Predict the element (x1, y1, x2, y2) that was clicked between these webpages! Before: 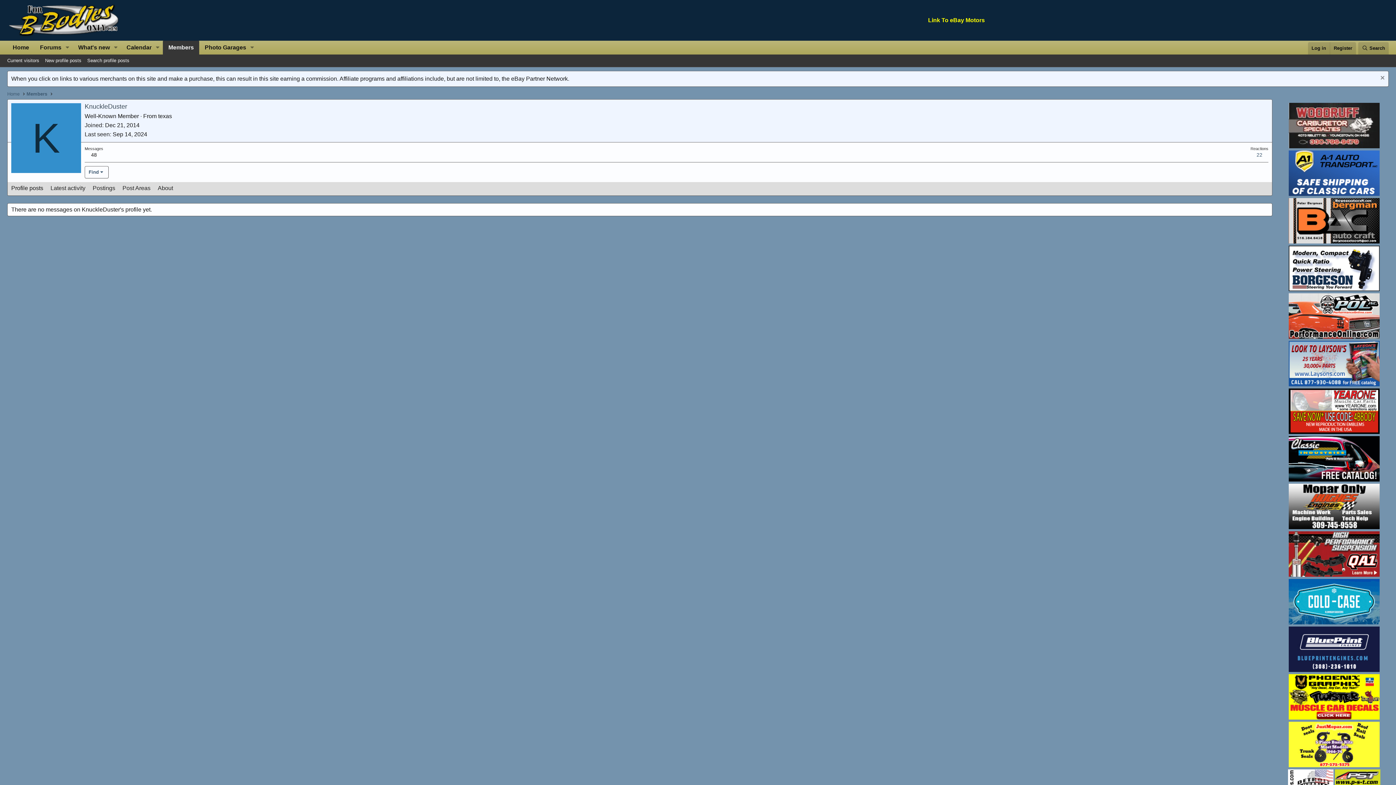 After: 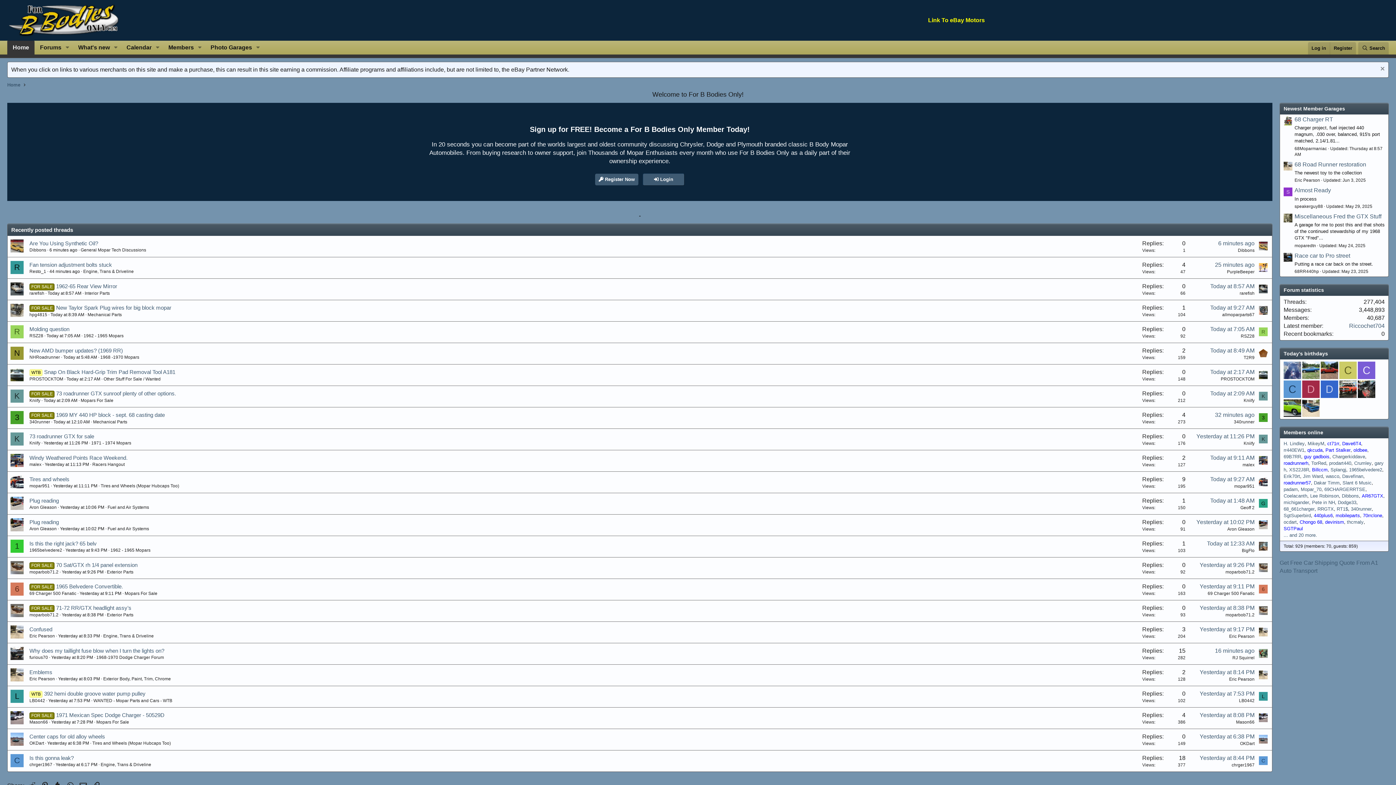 Action: label: Home bbox: (7, 40, 34, 54)